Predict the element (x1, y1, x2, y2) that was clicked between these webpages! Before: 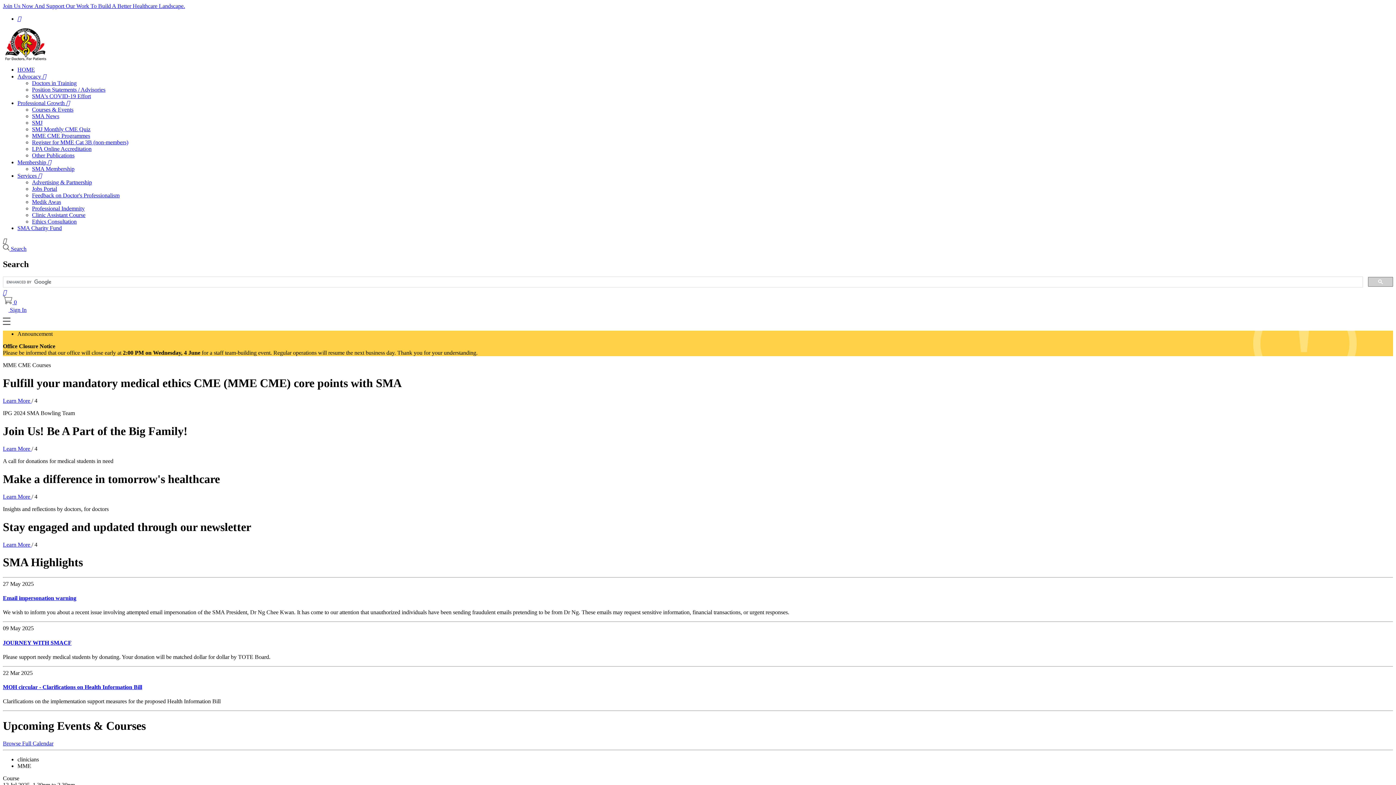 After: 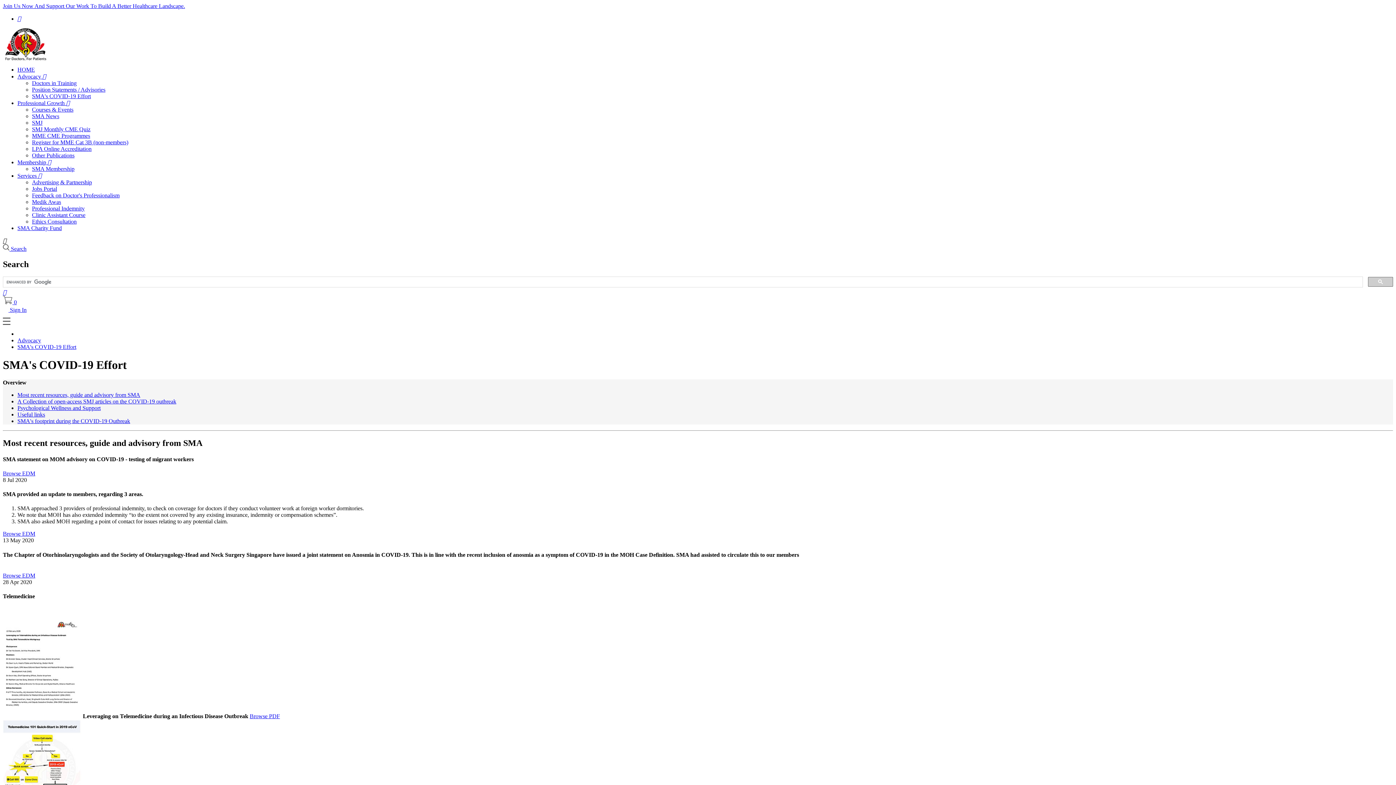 Action: label: SMA's COVID-19 Effort bbox: (32, 93, 90, 99)